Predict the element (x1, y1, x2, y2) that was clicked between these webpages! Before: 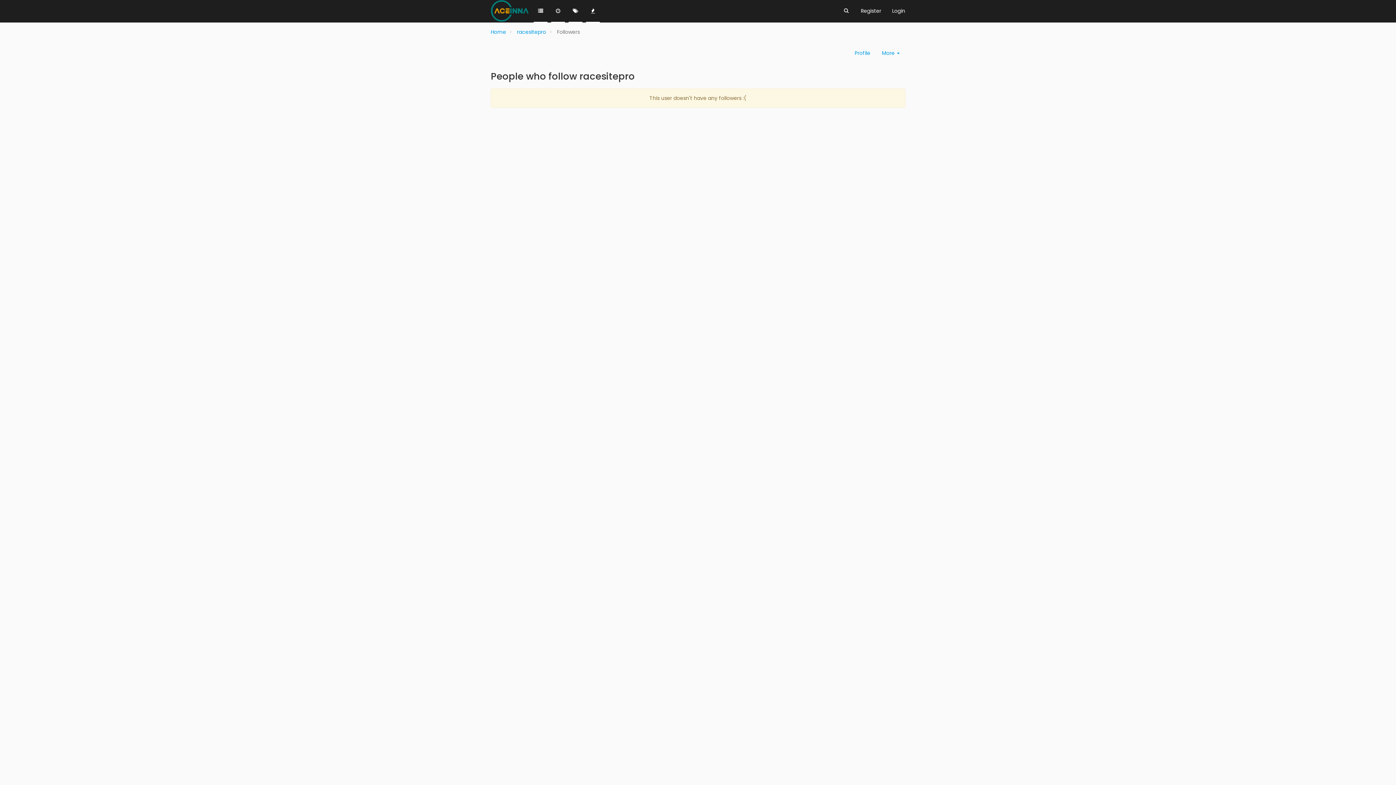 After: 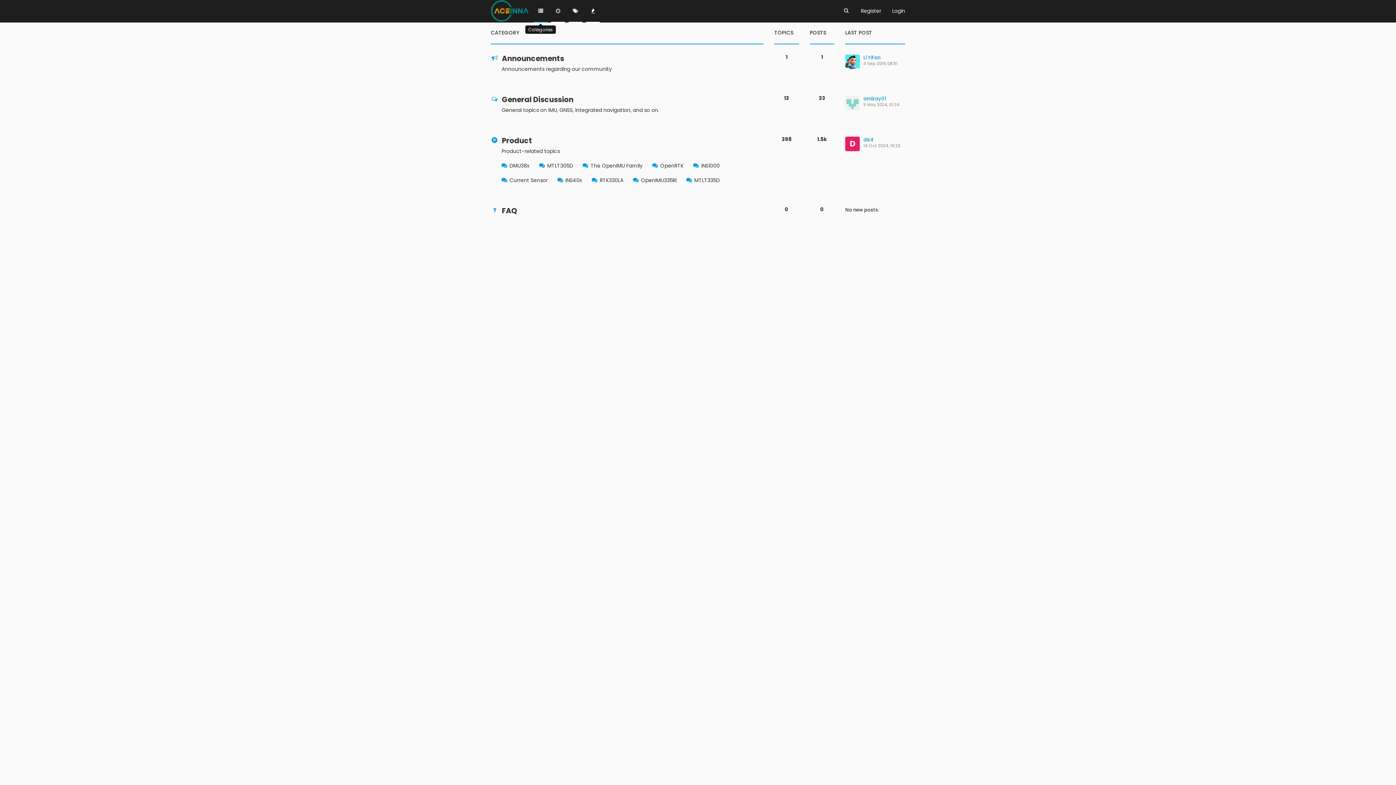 Action: bbox: (533, 0, 547, 22)